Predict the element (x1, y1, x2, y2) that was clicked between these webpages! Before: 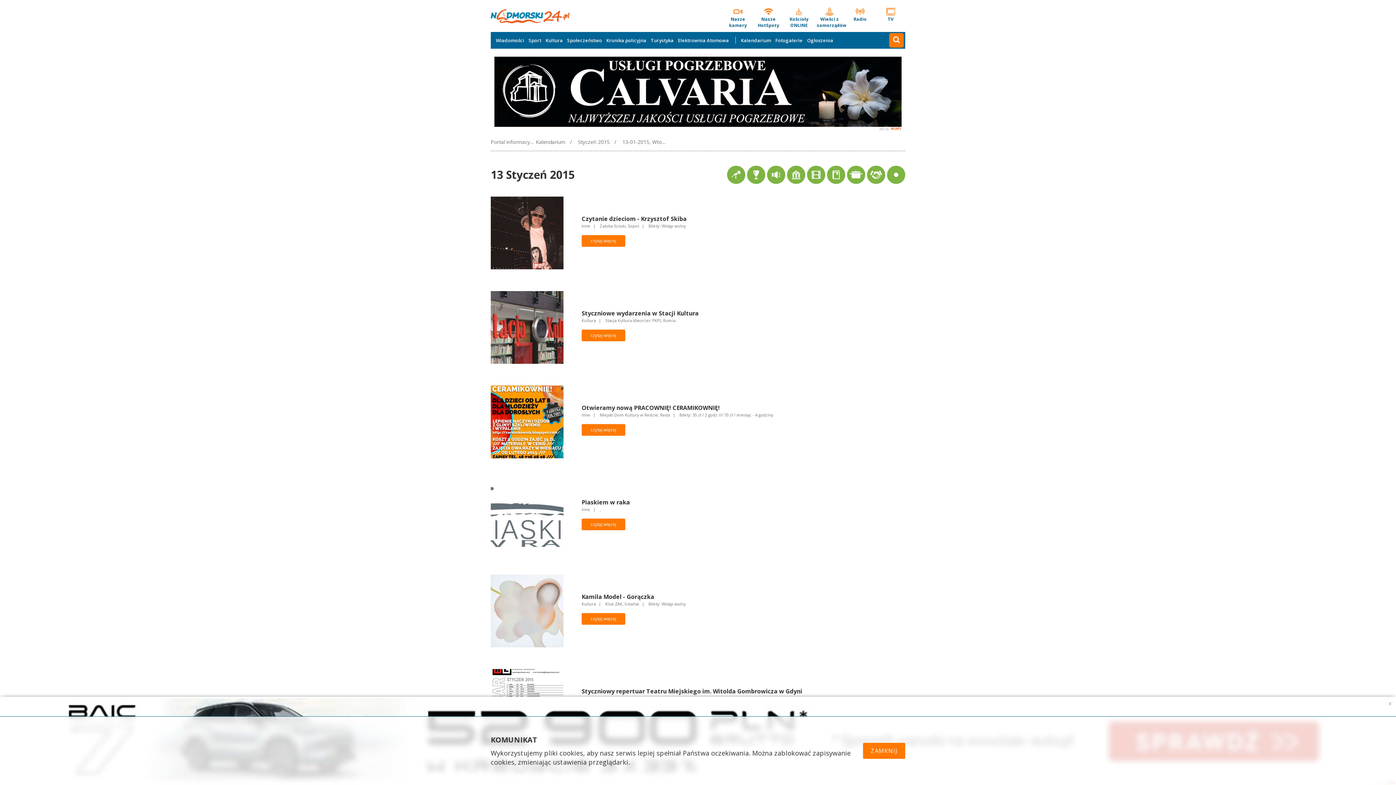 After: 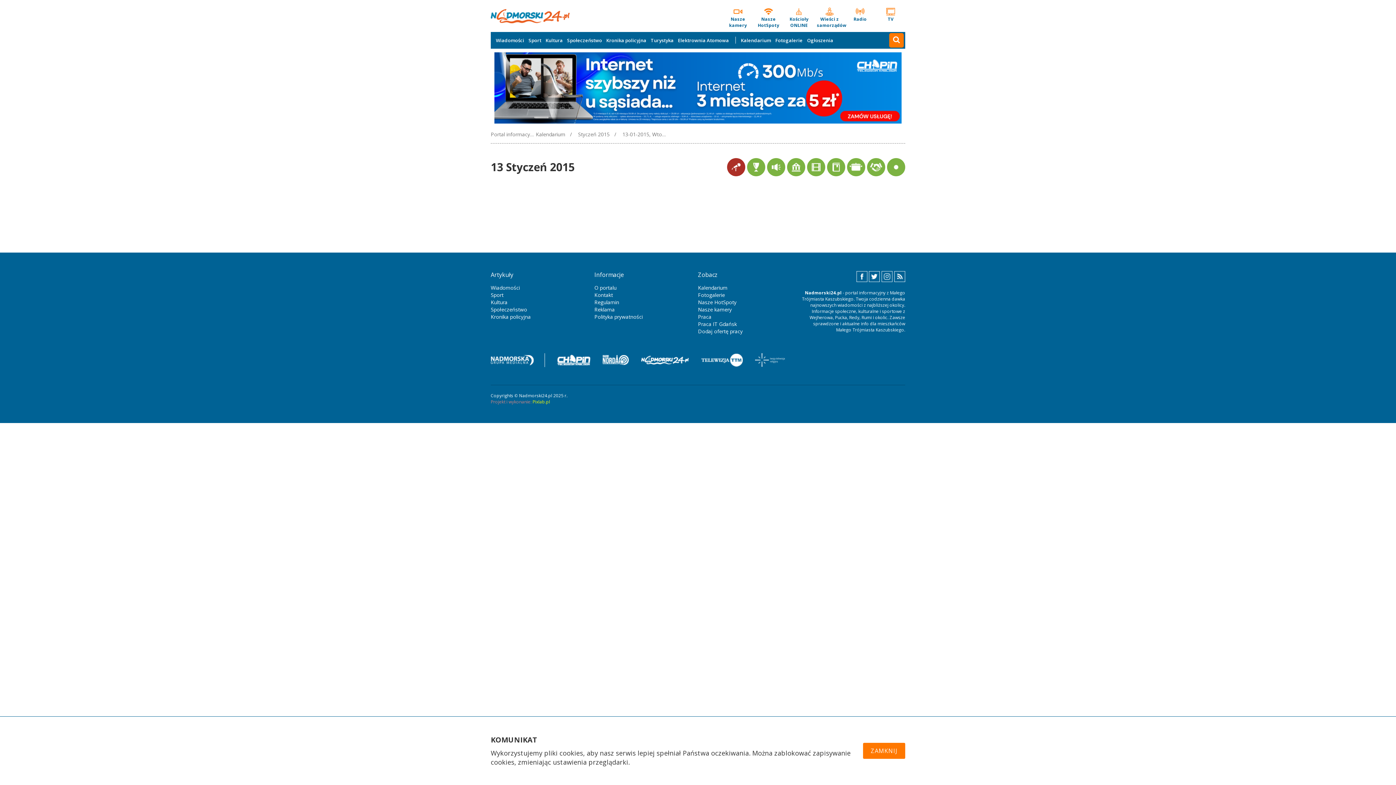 Action: bbox: (727, 165, 745, 183)